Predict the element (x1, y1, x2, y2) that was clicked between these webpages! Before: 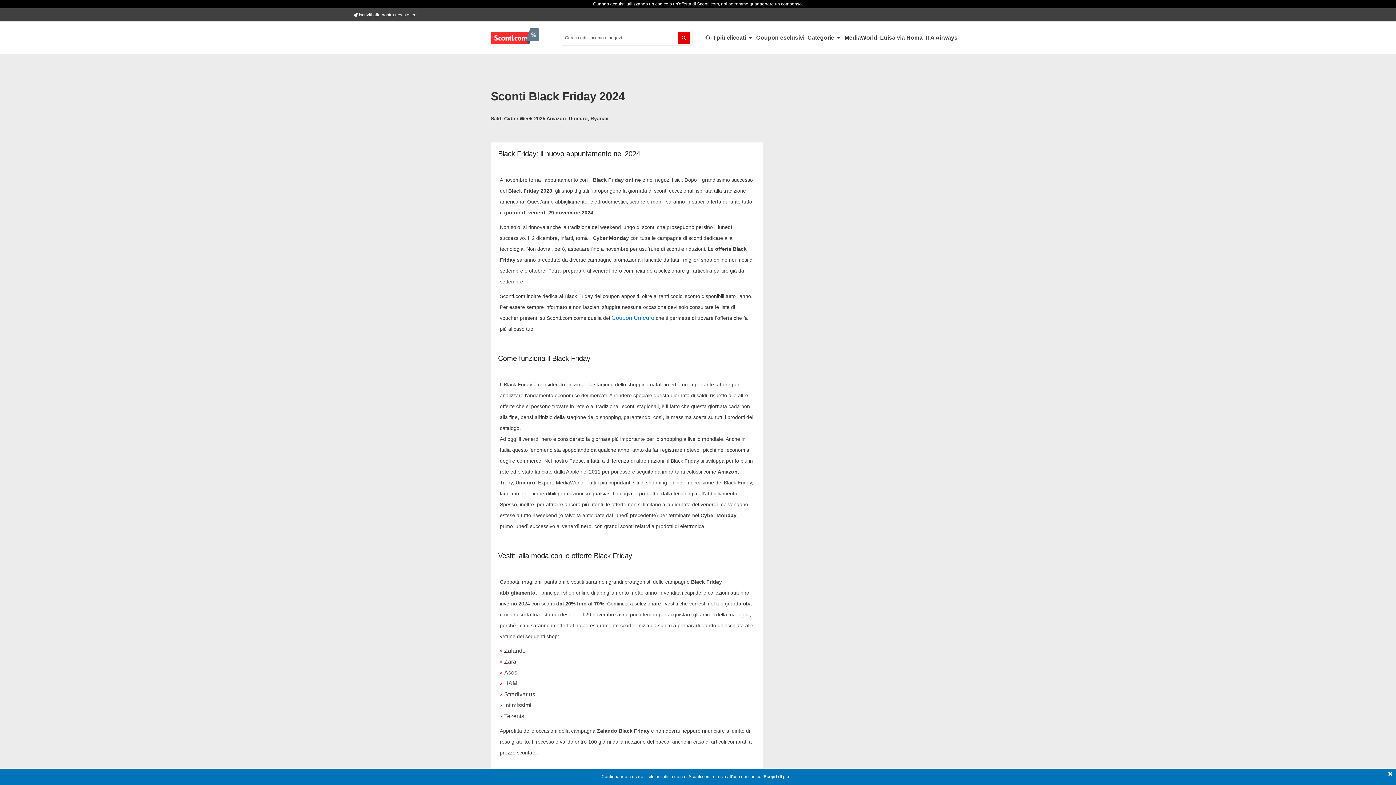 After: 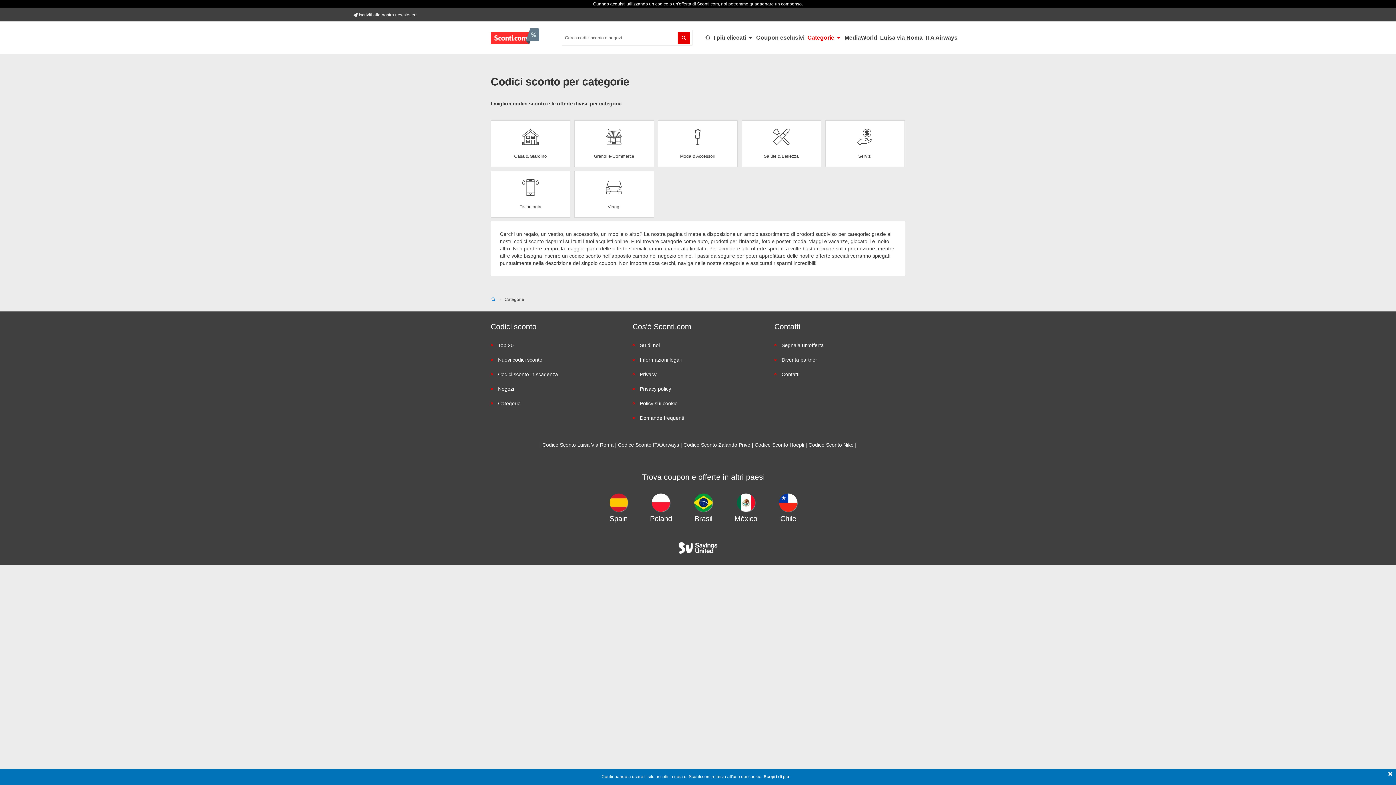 Action: label: Categorie  bbox: (806, 33, 843, 41)